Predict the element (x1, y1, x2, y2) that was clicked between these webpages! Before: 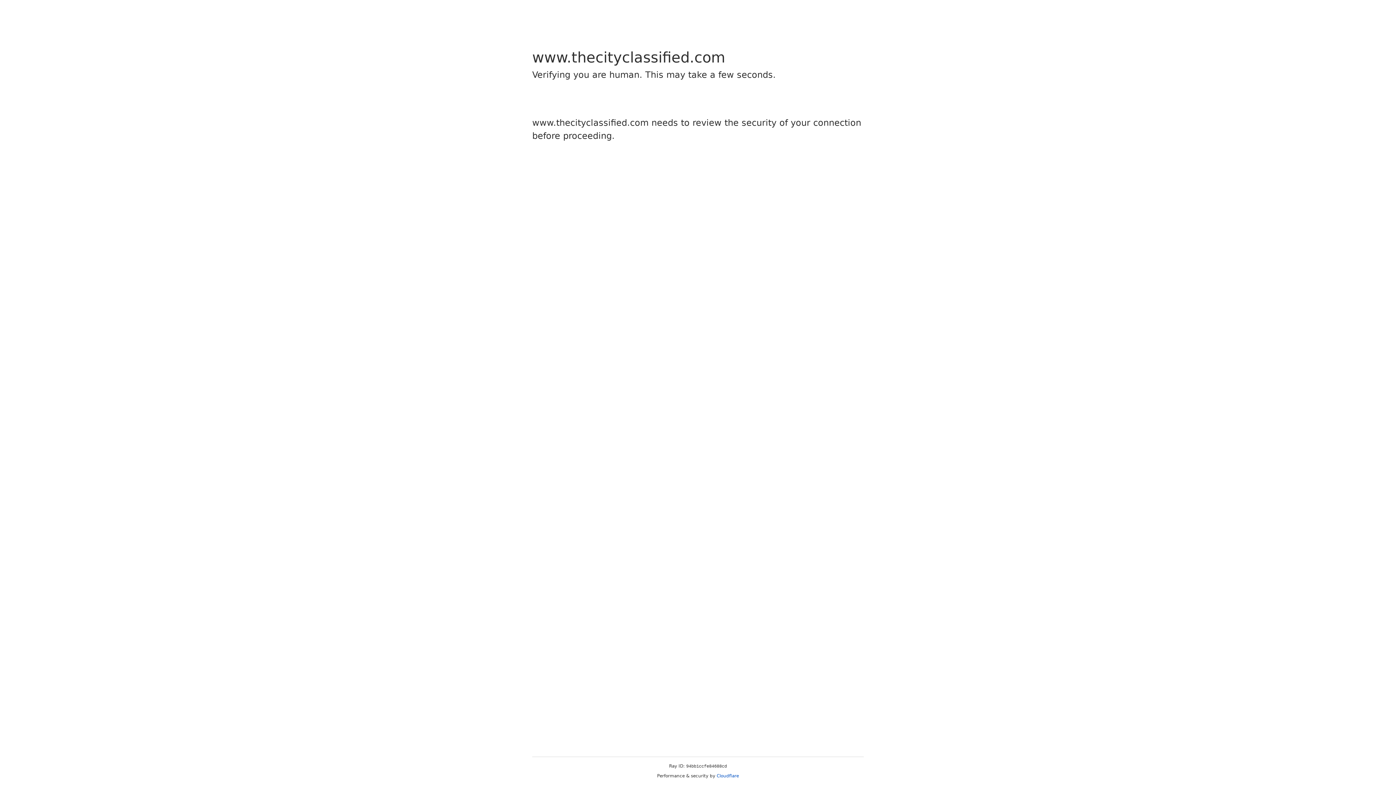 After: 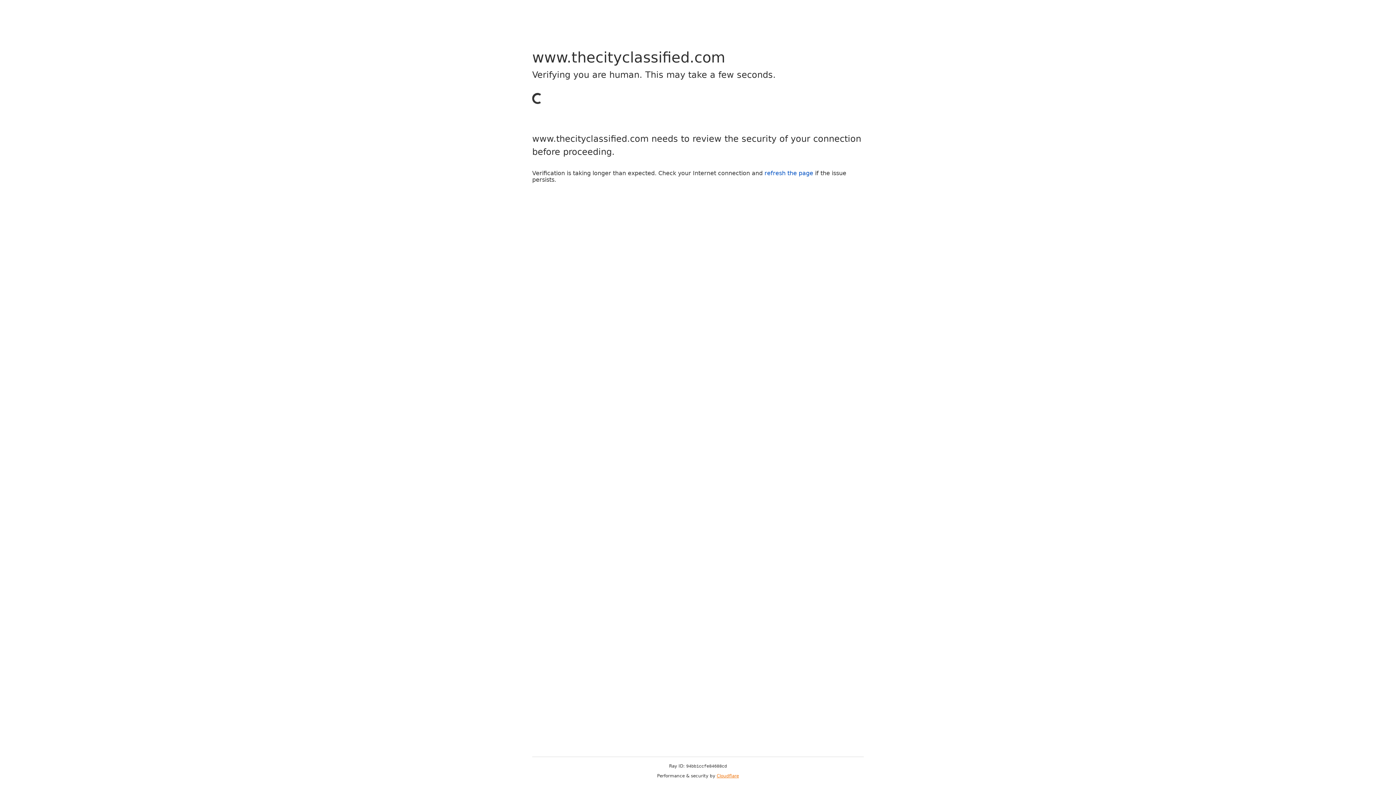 Action: label: Cloudflare bbox: (716, 773, 739, 778)